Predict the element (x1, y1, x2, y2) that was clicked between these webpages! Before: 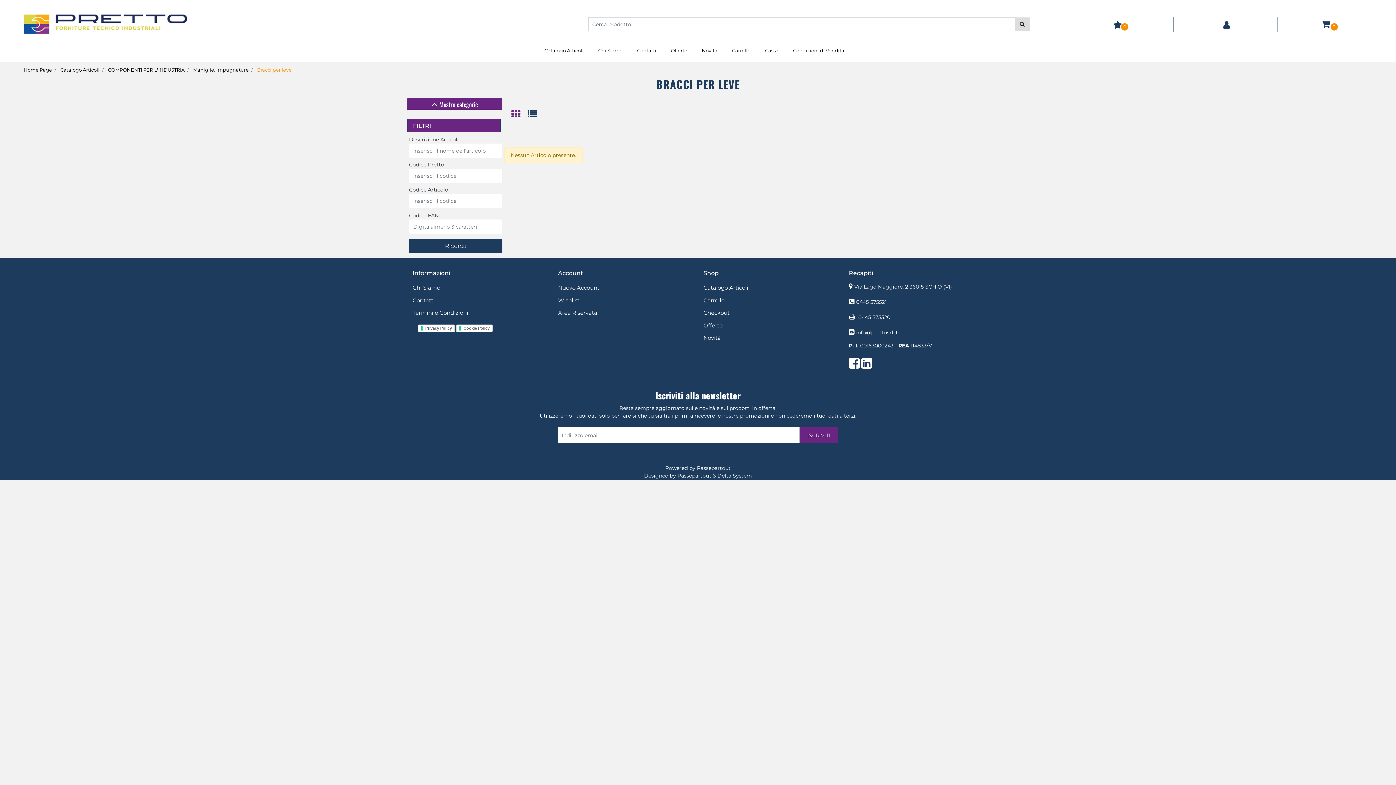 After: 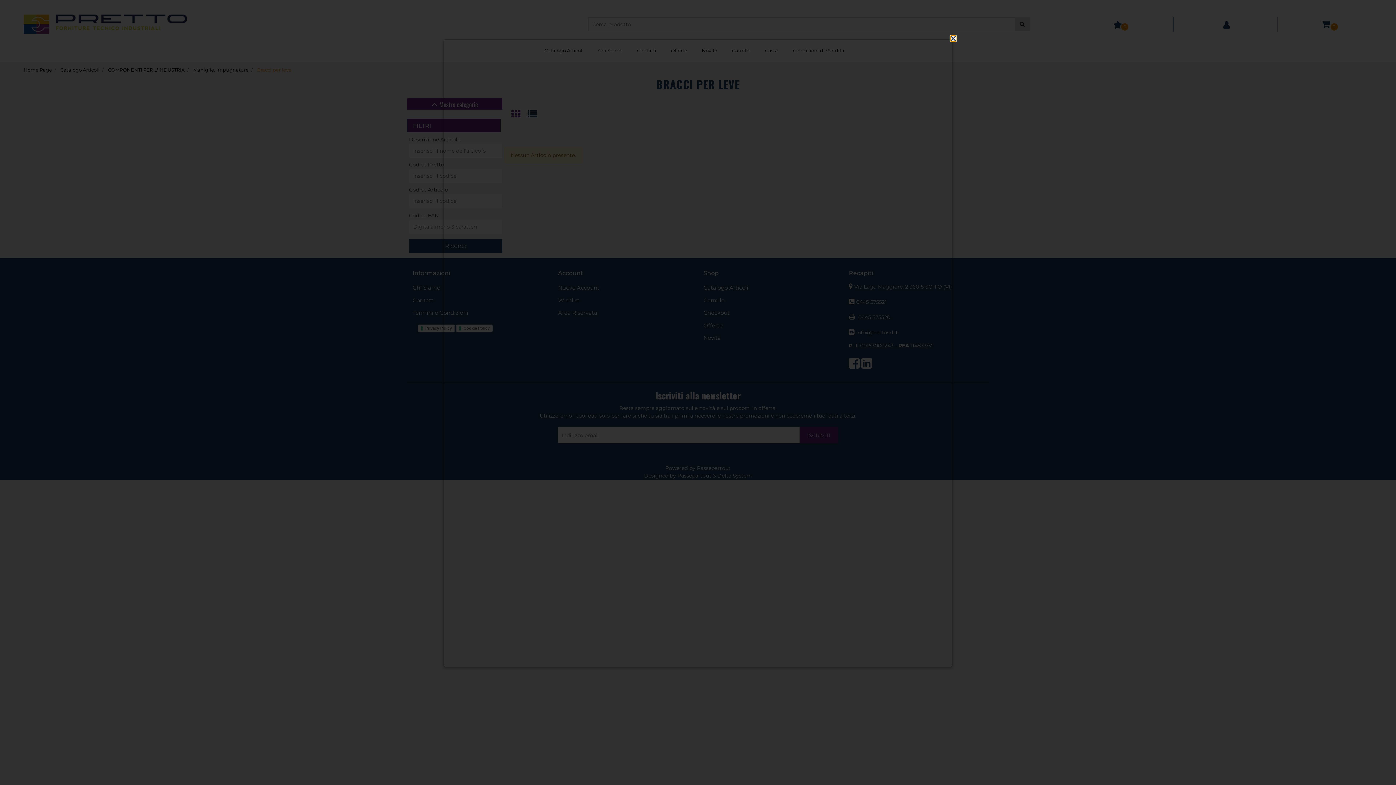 Action: label: Privacy Policy bbox: (418, 324, 454, 332)